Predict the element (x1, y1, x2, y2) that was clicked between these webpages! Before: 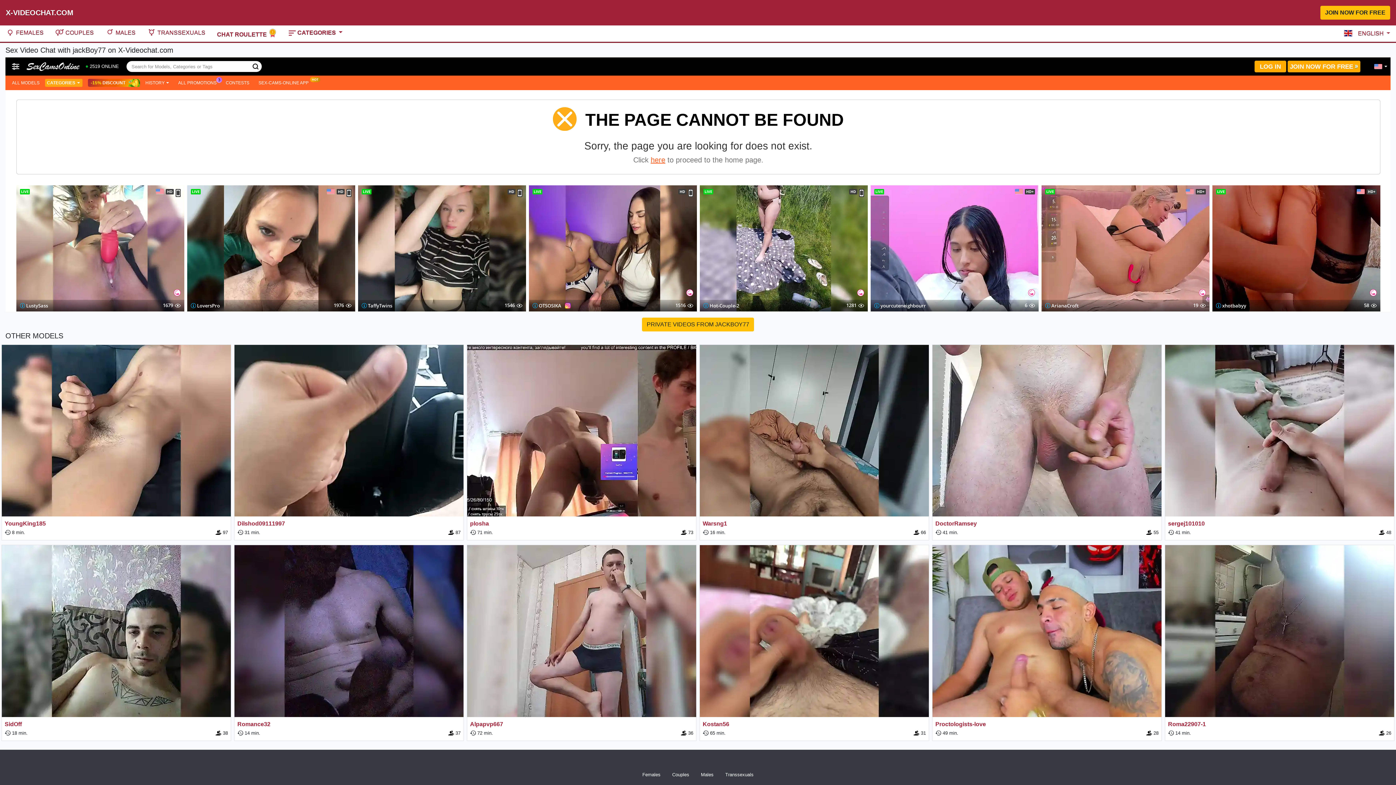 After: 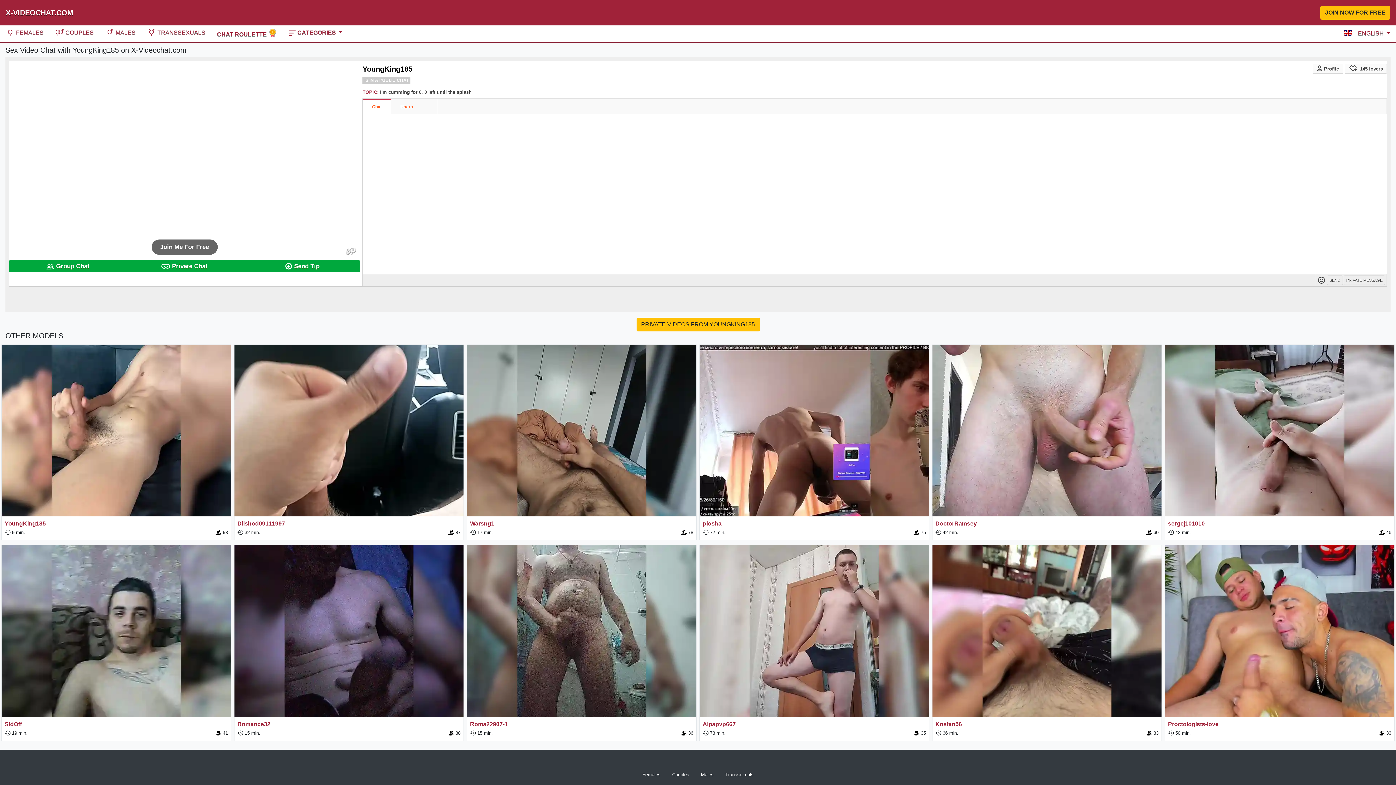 Action: label: YoungKing185 bbox: (4, 520, 45, 527)